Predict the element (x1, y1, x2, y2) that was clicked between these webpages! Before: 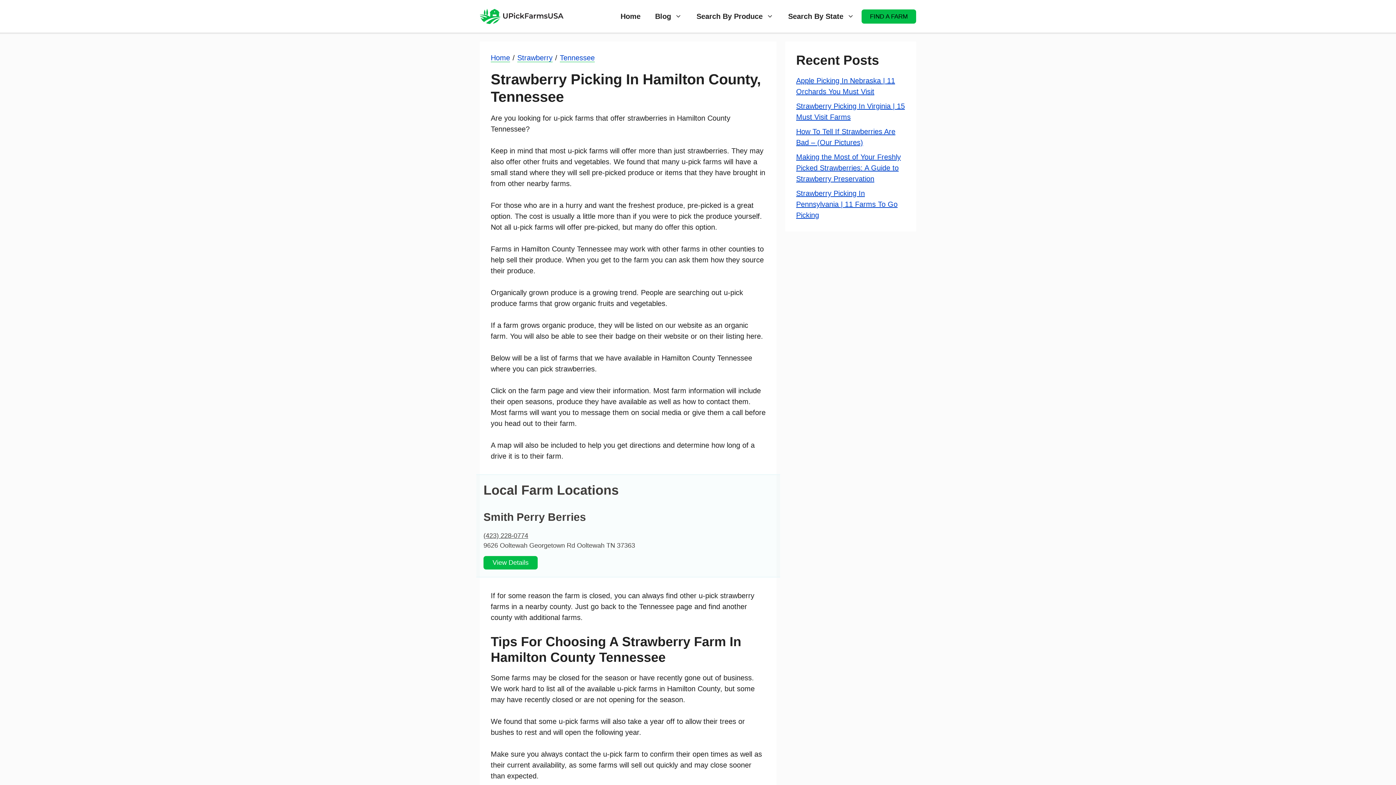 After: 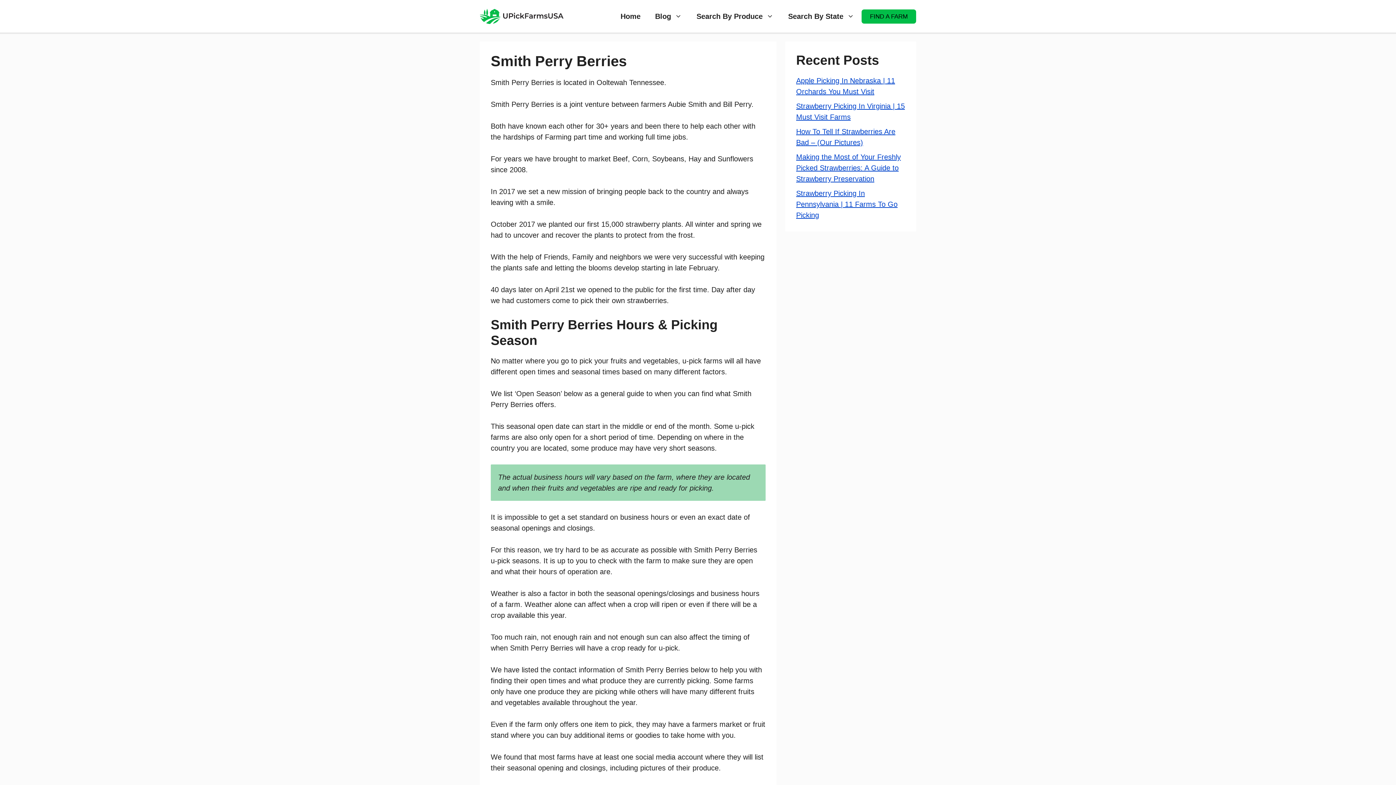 Action: label: Smith Perry Berries bbox: (483, 511, 586, 523)